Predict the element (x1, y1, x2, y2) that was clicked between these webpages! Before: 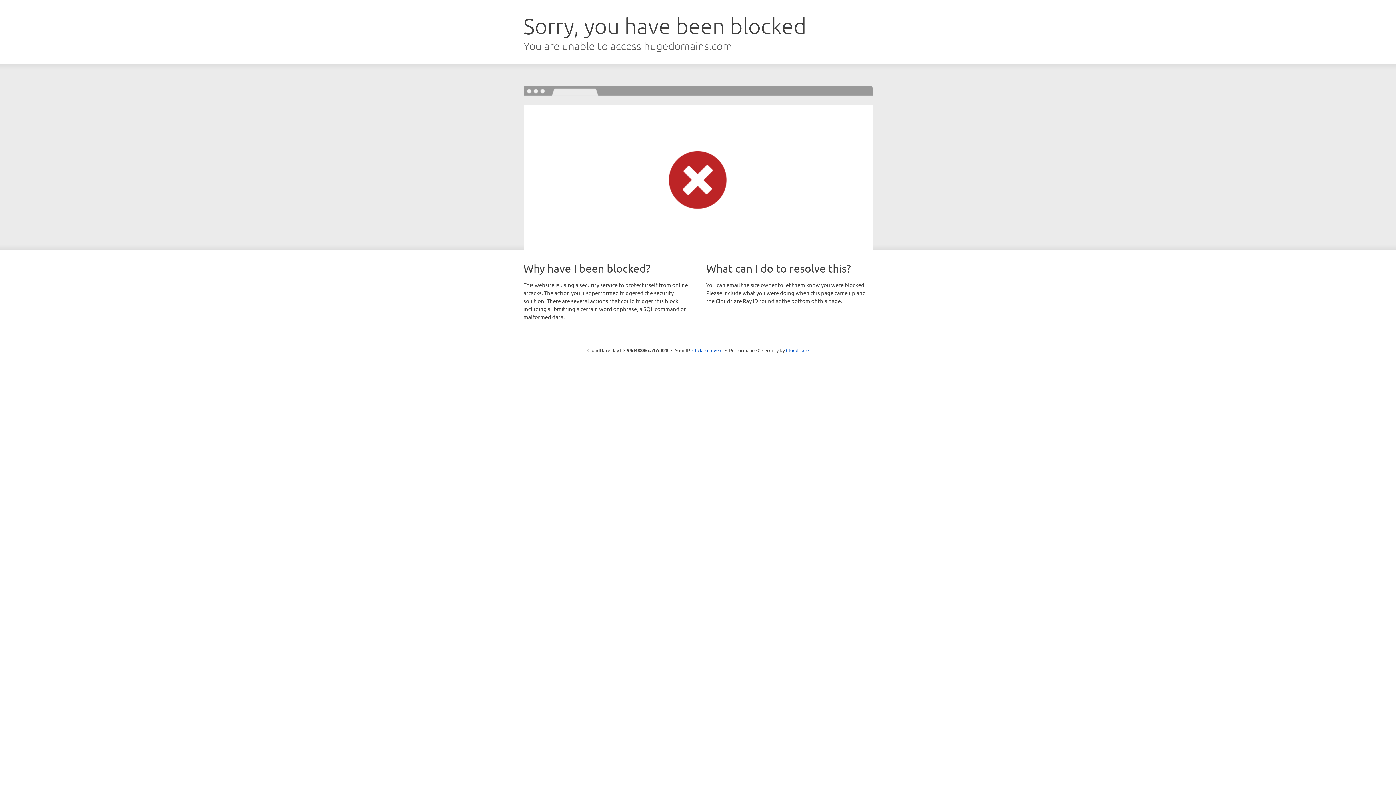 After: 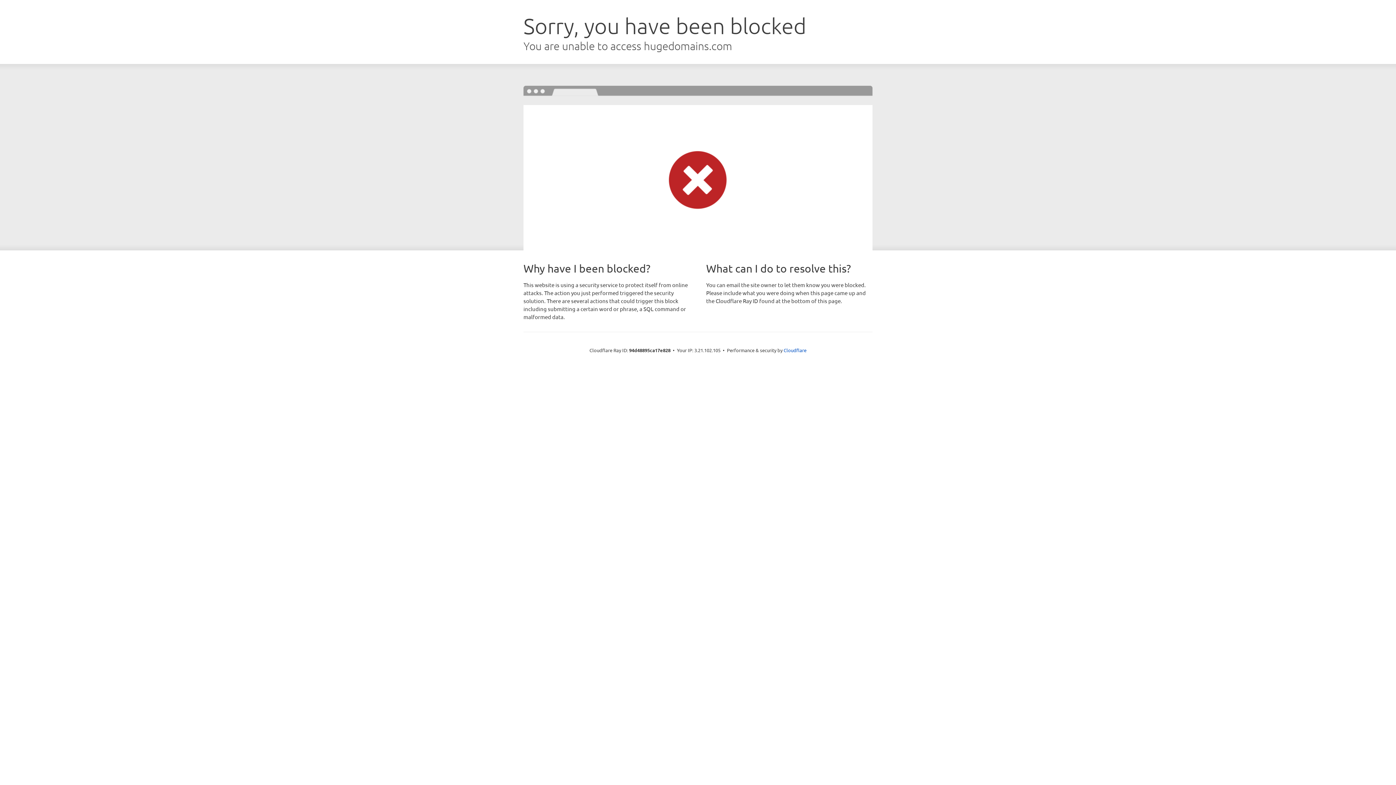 Action: label: Click to reveal bbox: (692, 346, 722, 353)